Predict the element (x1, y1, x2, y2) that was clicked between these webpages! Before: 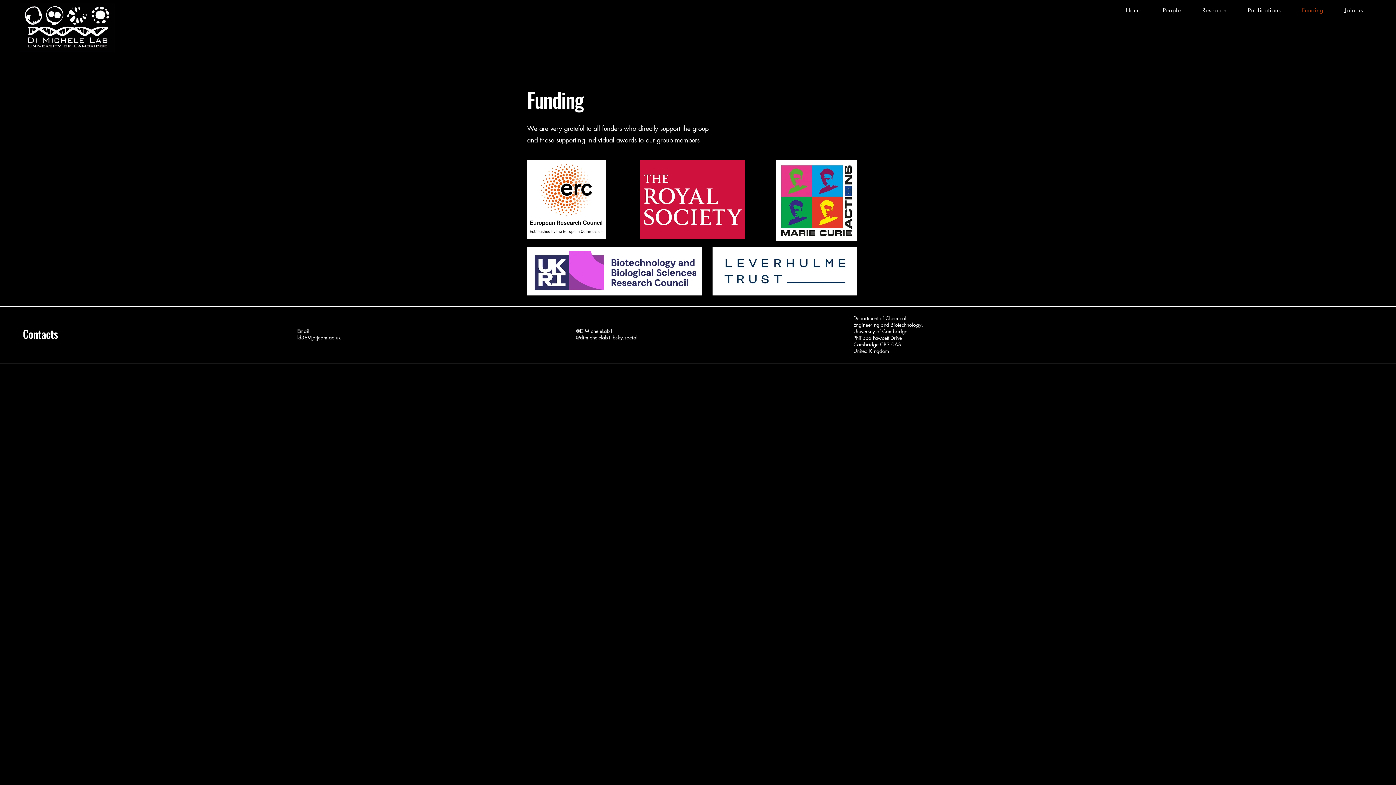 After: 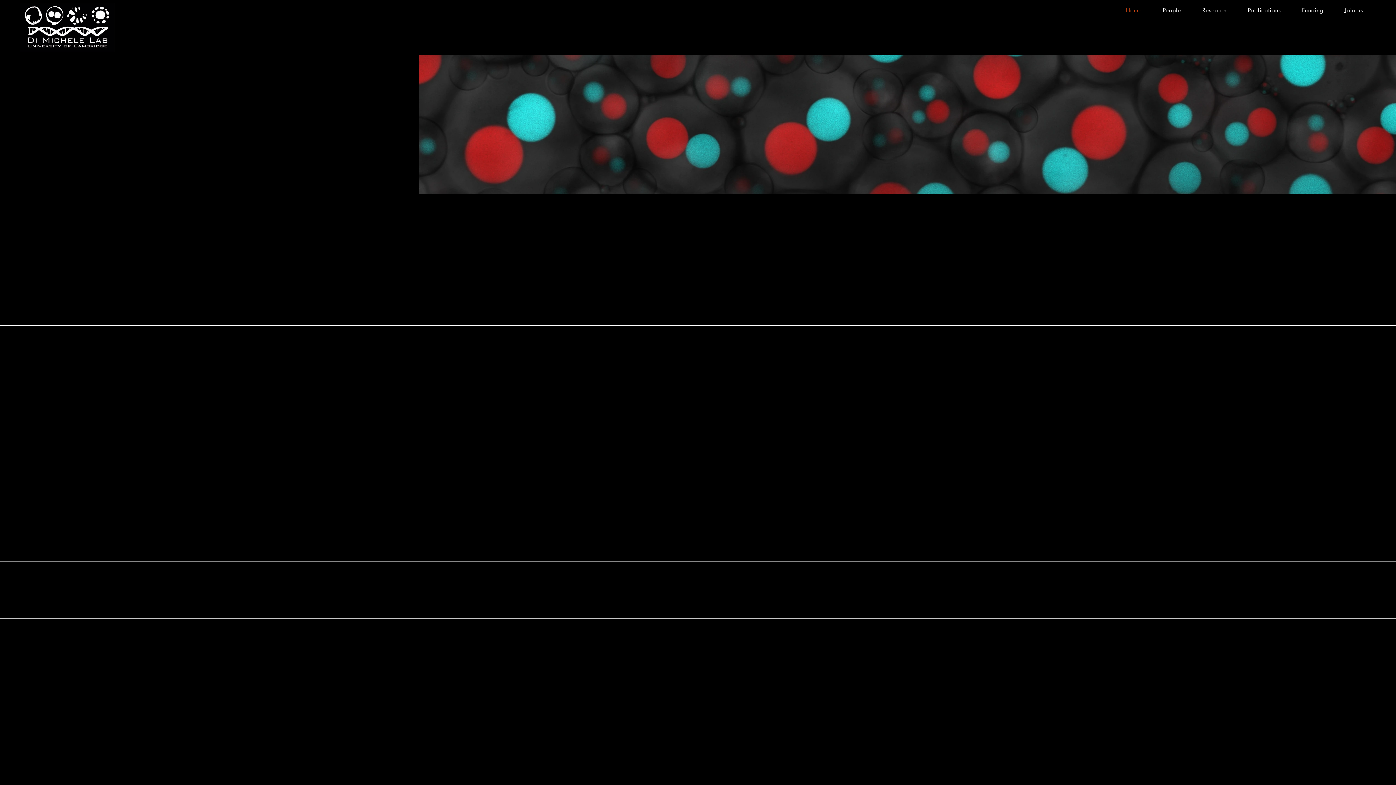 Action: bbox: (19, 3, 114, 52)